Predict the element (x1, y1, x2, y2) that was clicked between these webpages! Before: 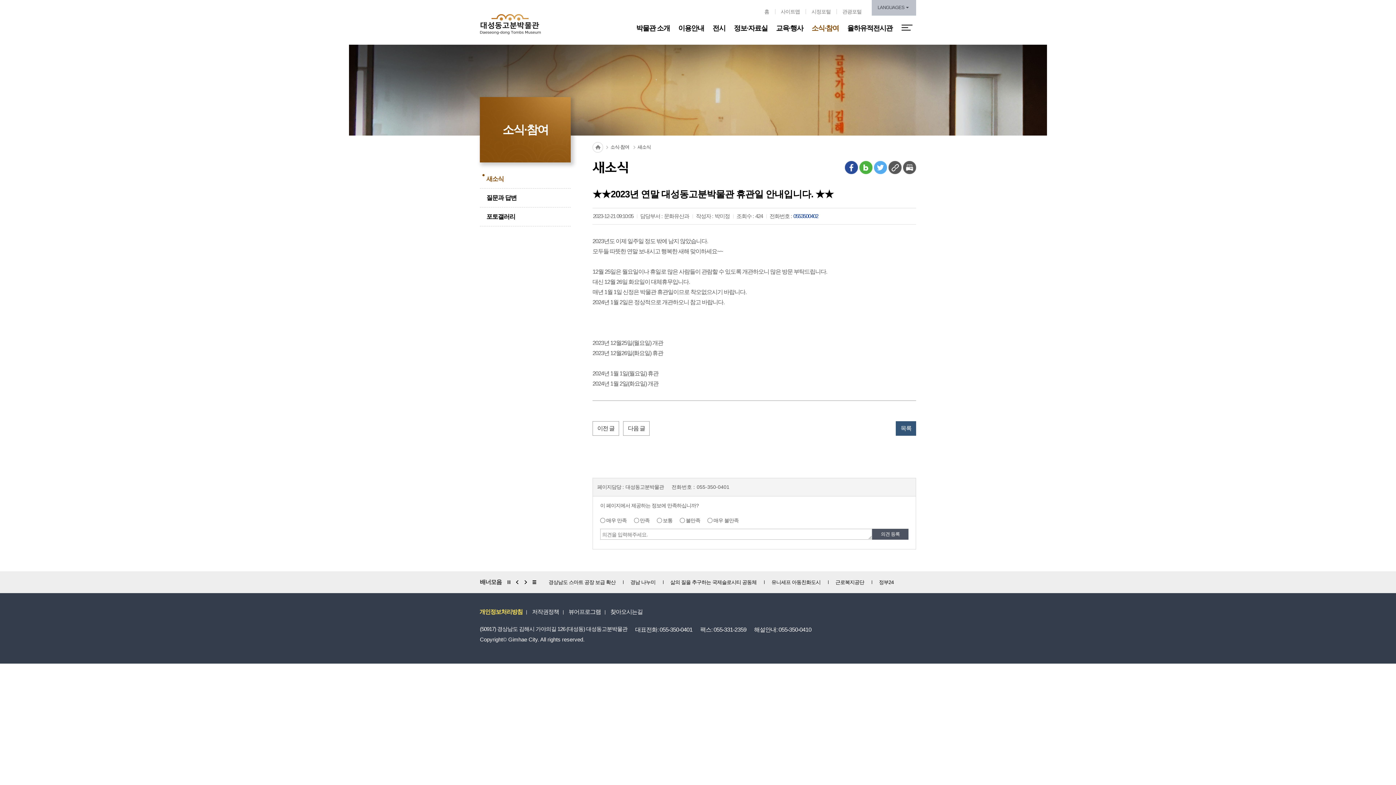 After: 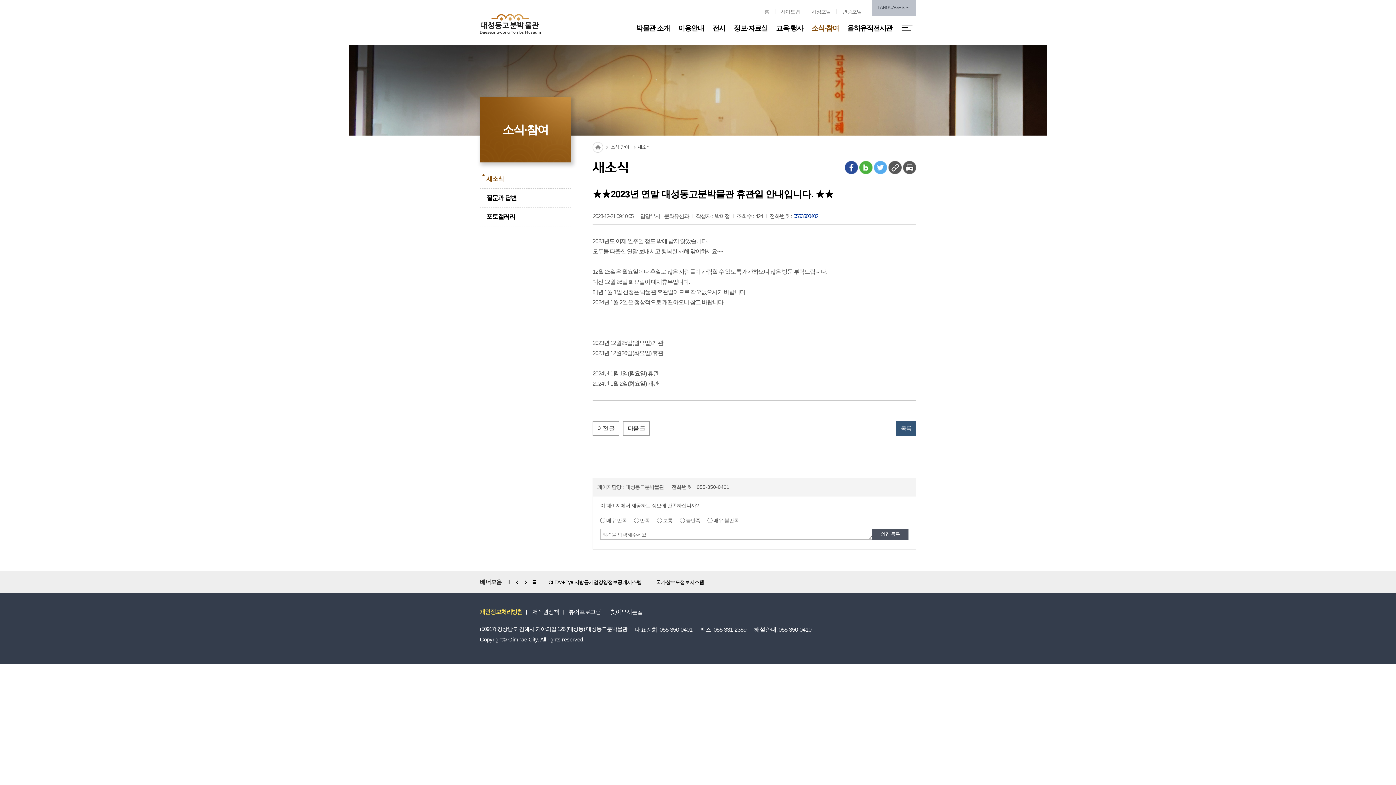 Action: label: 관광포털 bbox: (836, 4, 861, 18)